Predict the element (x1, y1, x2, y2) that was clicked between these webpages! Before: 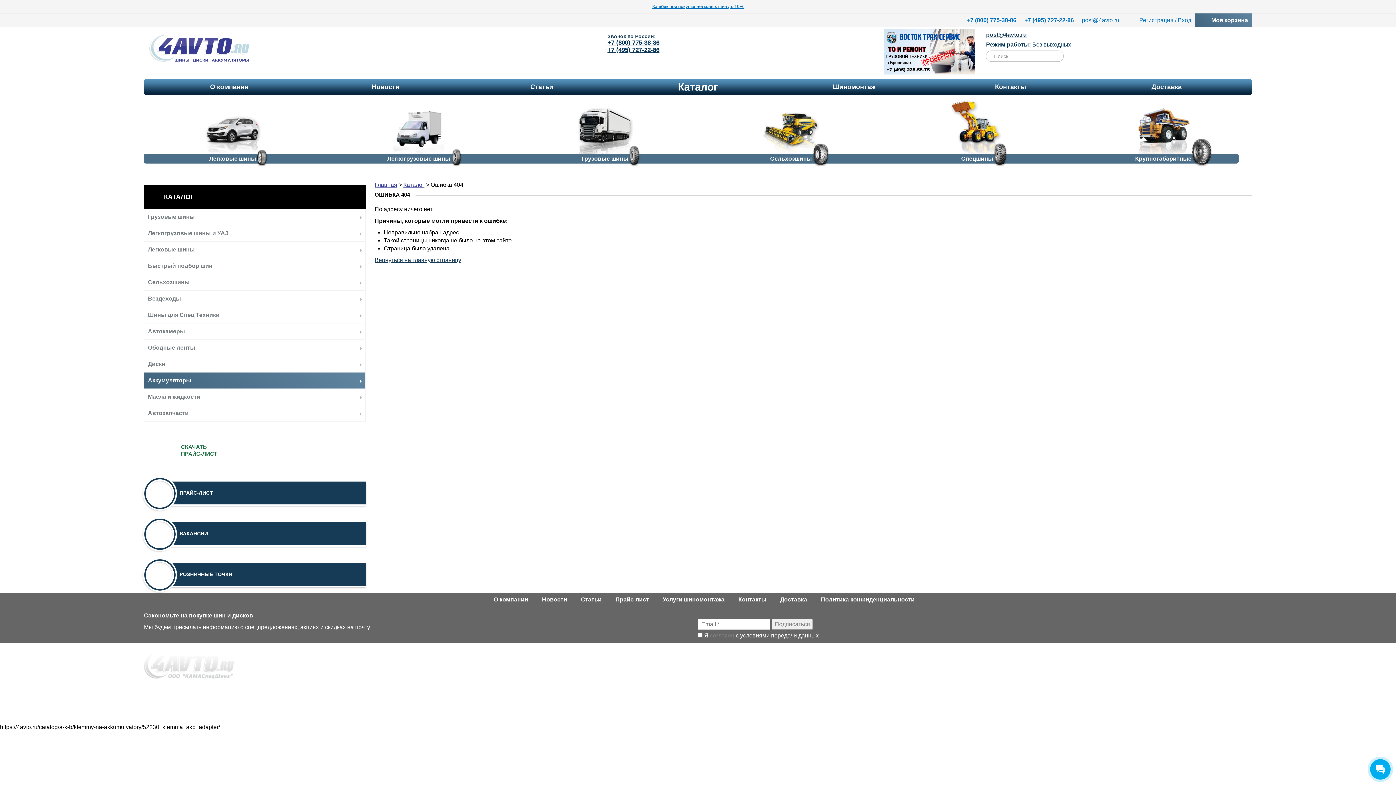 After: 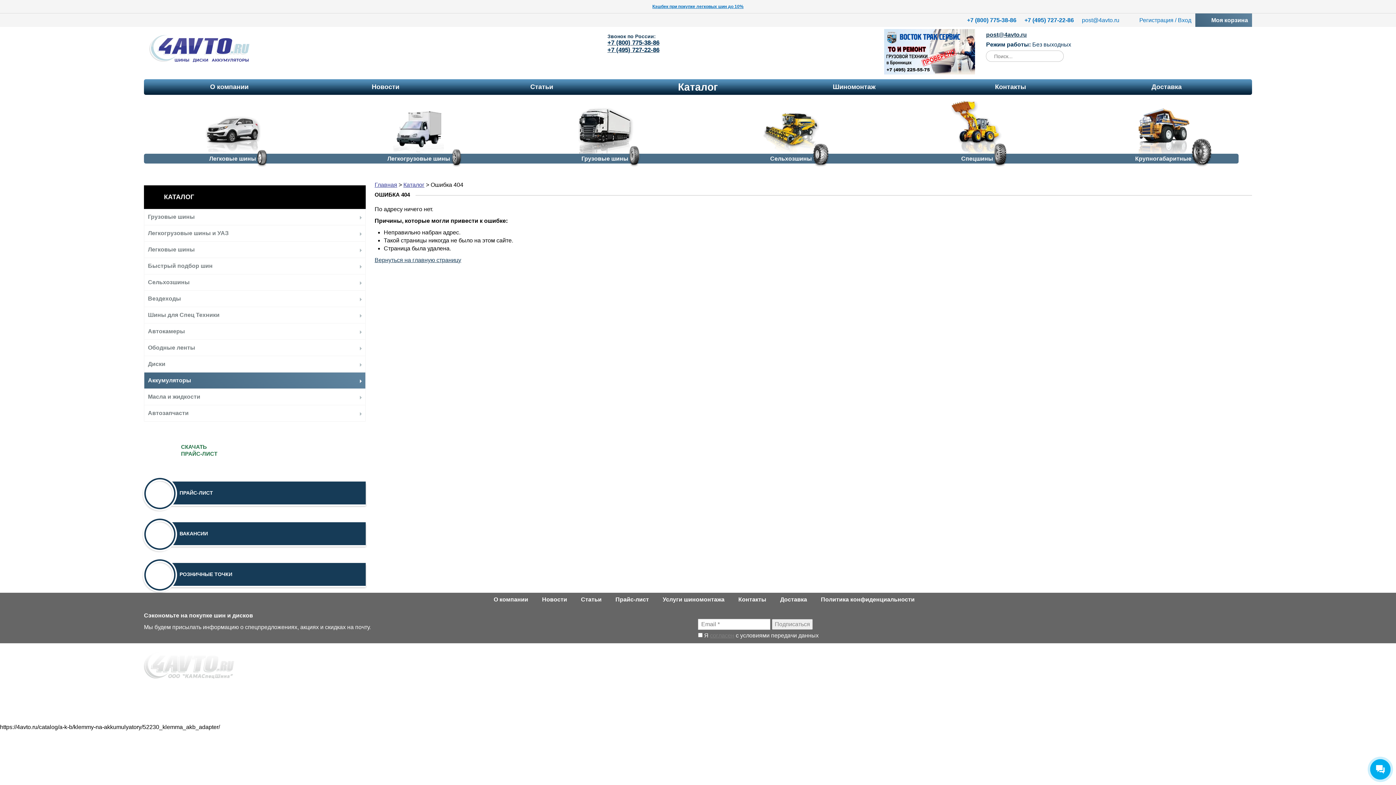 Action: bbox: (145, 438, 365, 470) label: СКАЧАТЬ
ПРАЙС-ЛИСТ